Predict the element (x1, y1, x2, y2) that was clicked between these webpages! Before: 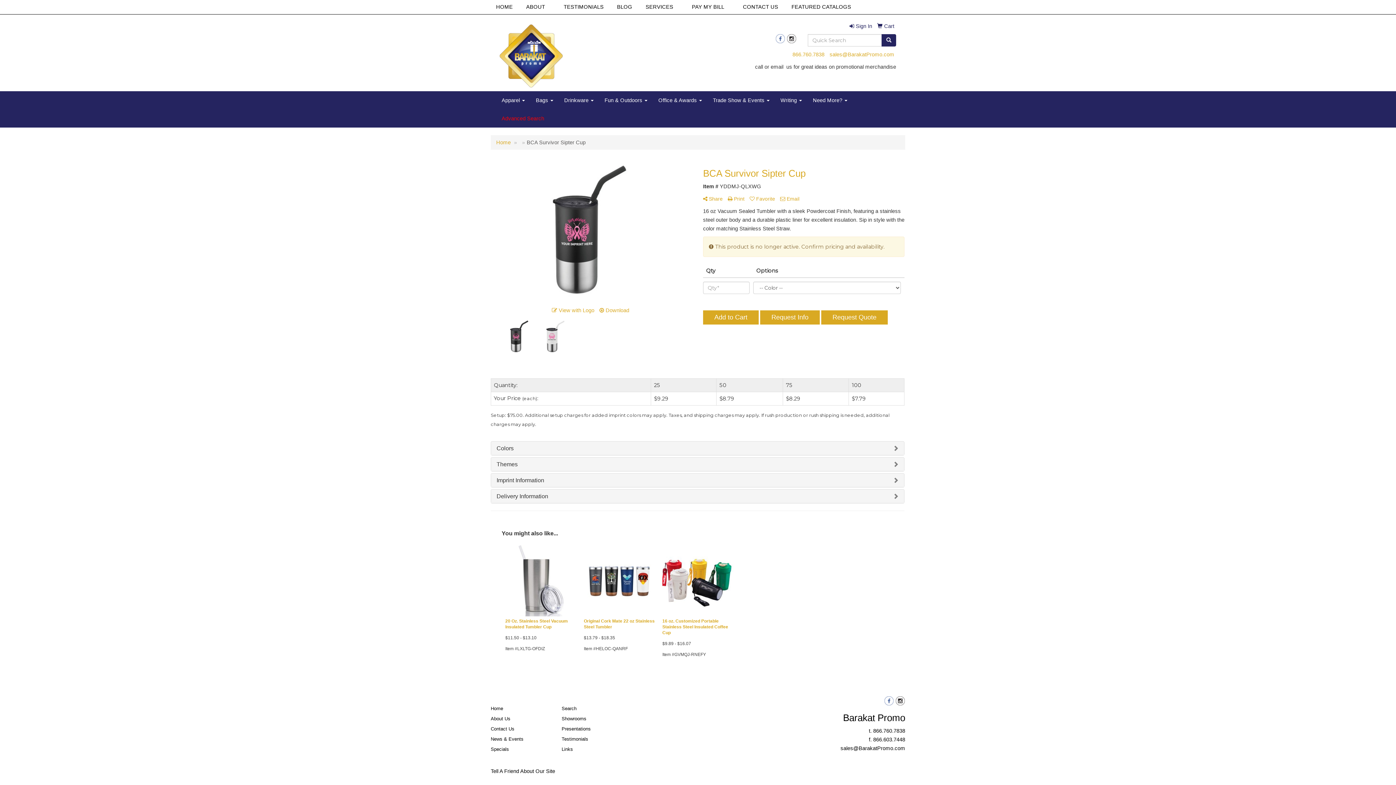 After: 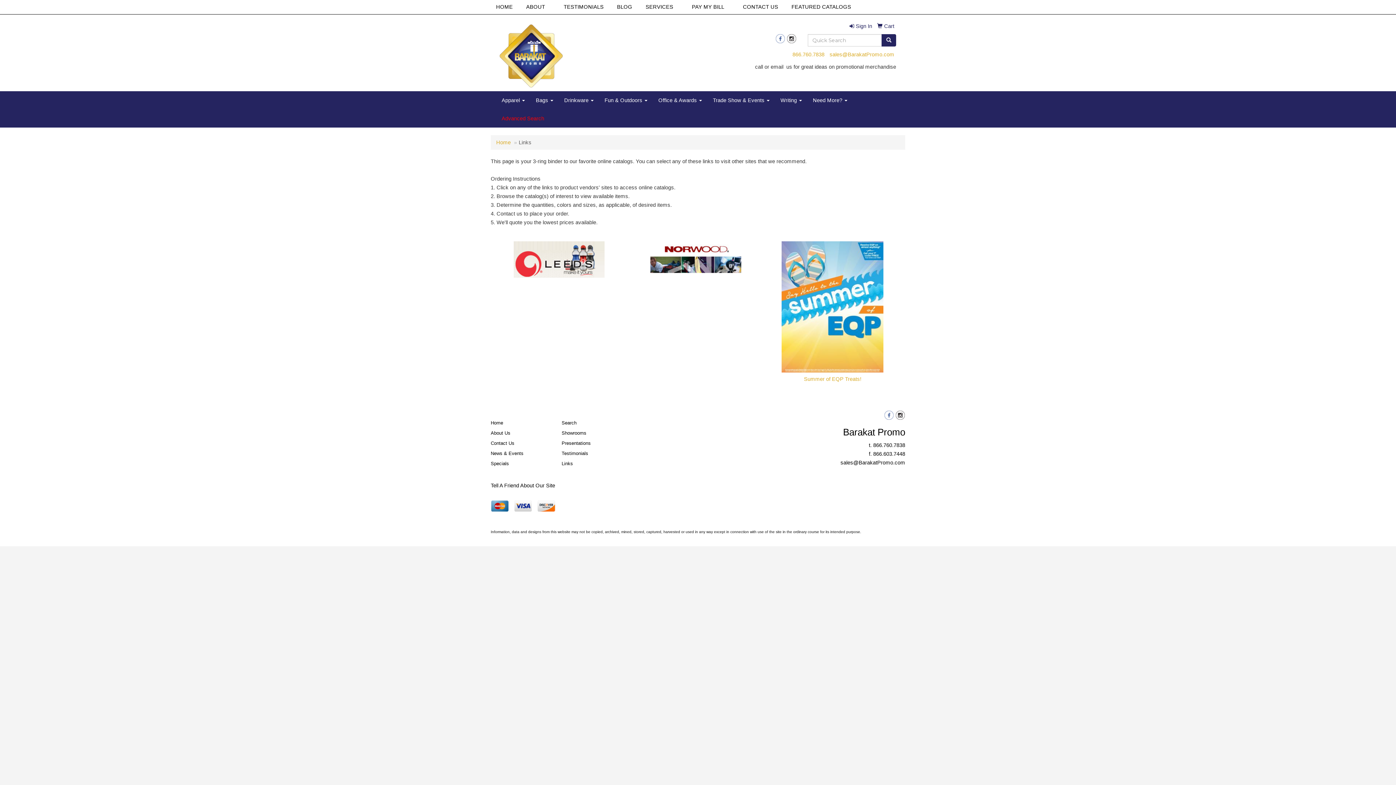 Action: bbox: (561, 744, 621, 754) label: Links